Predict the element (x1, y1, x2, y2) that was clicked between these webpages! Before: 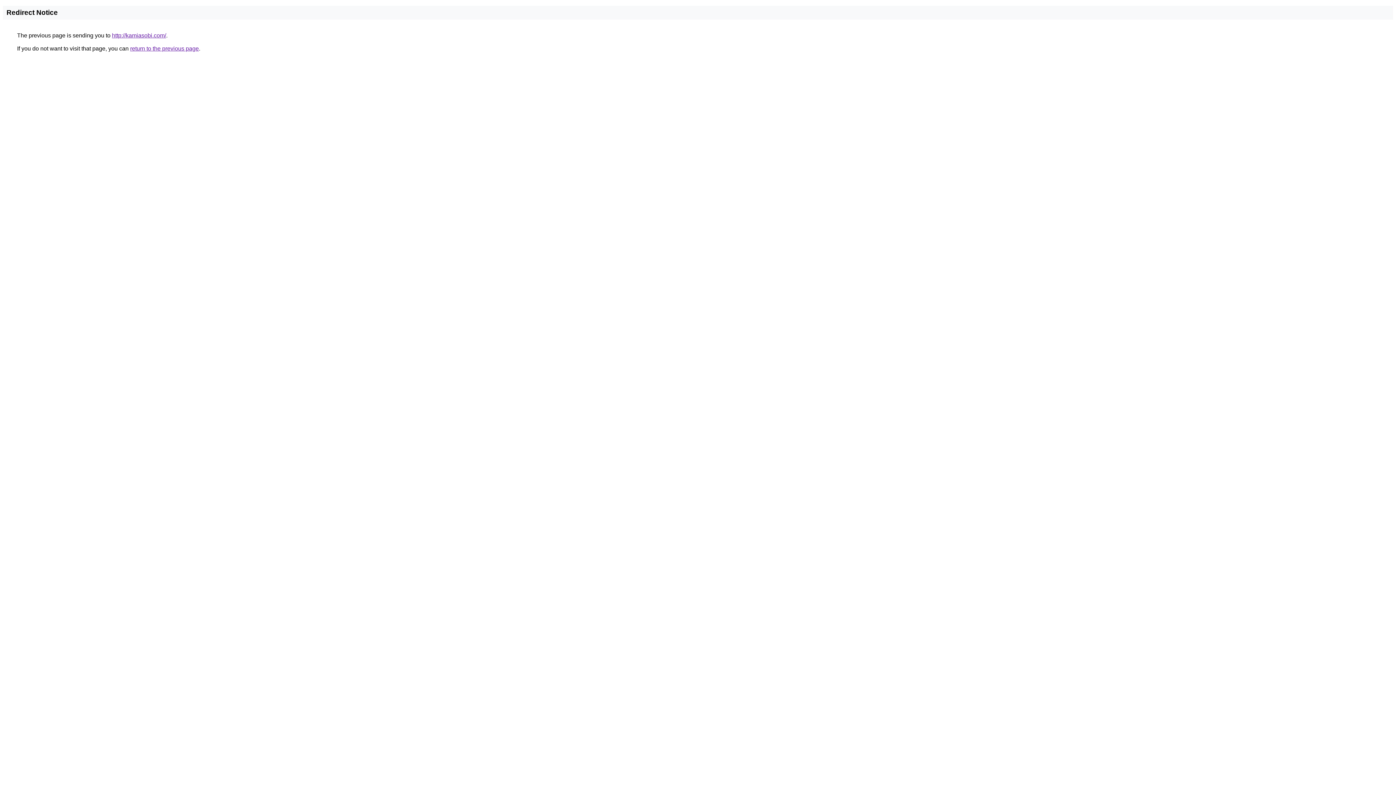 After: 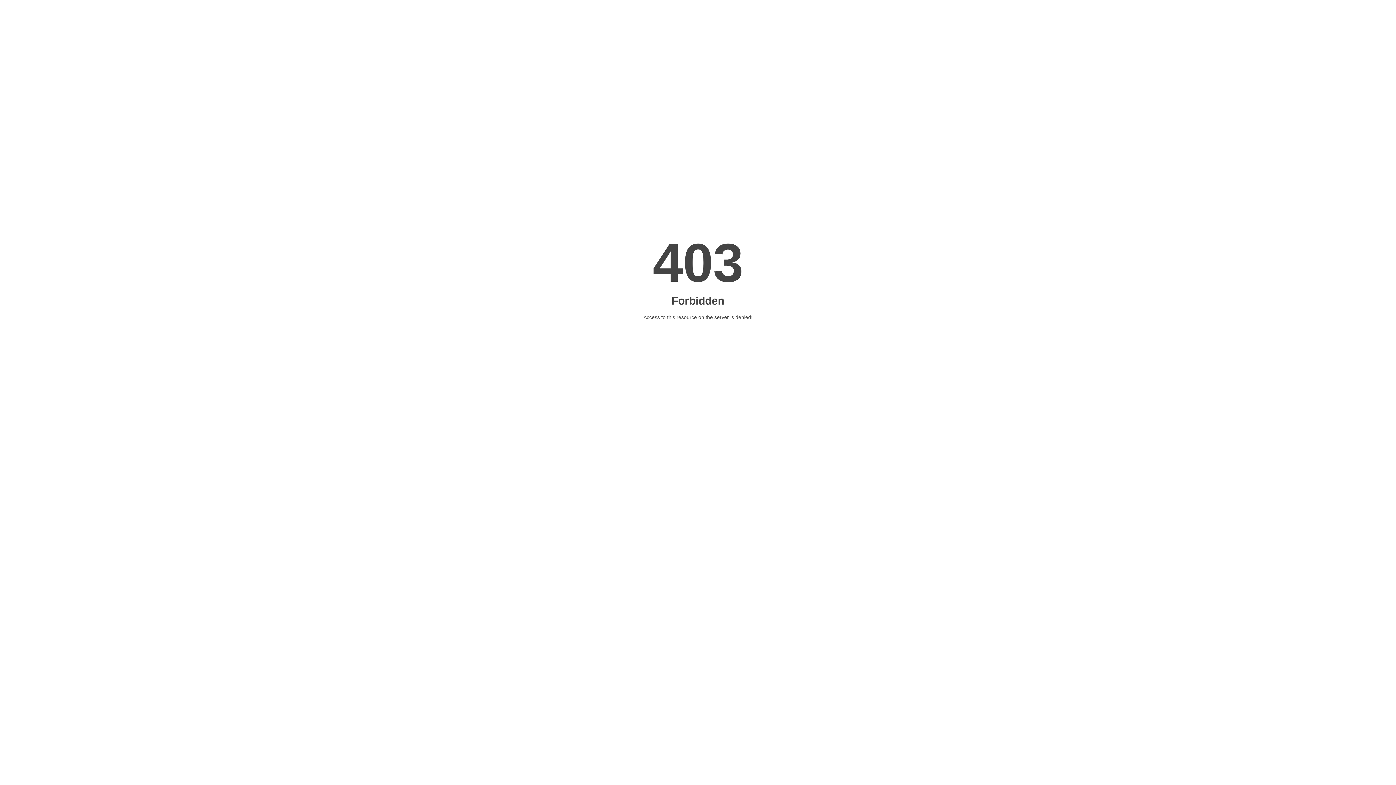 Action: bbox: (112, 32, 166, 38) label: http://kamiasobi.com/